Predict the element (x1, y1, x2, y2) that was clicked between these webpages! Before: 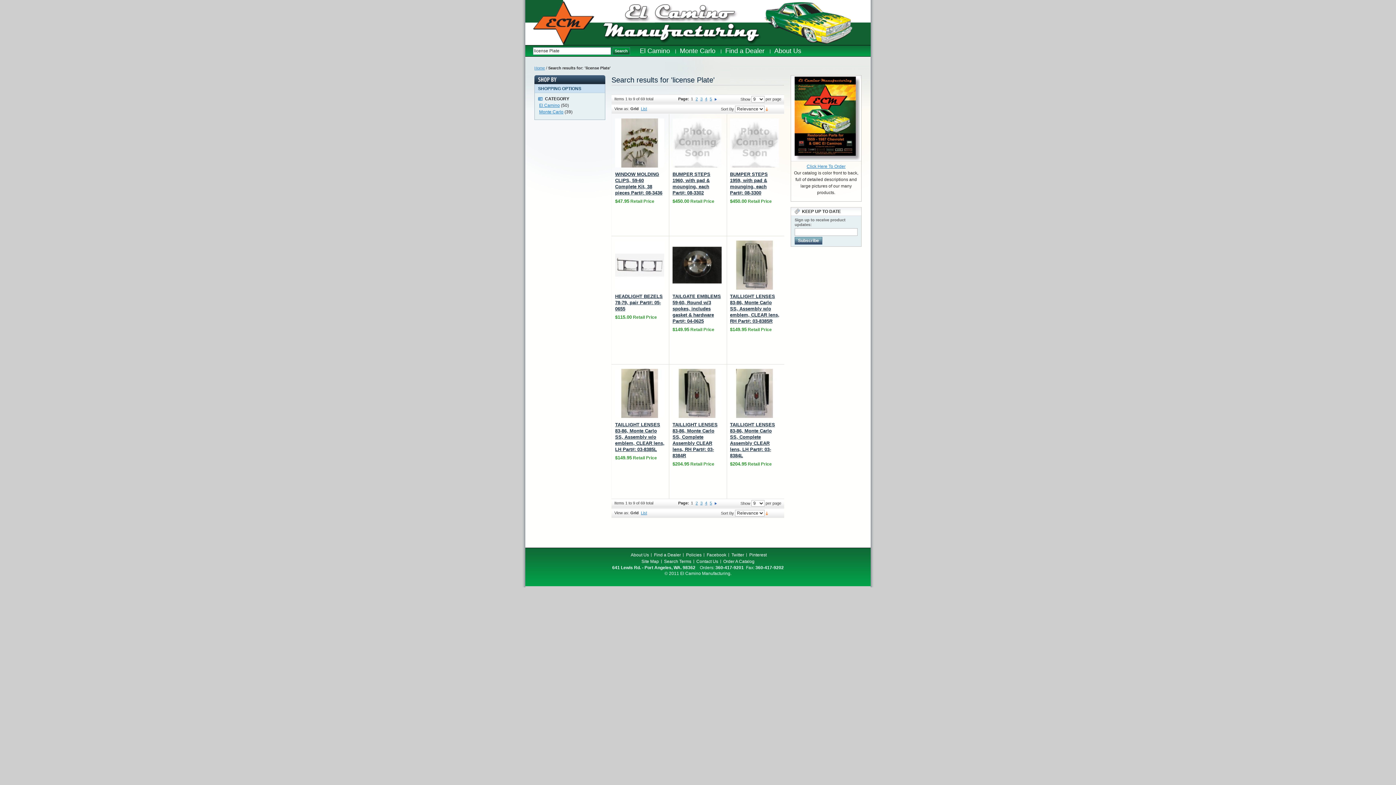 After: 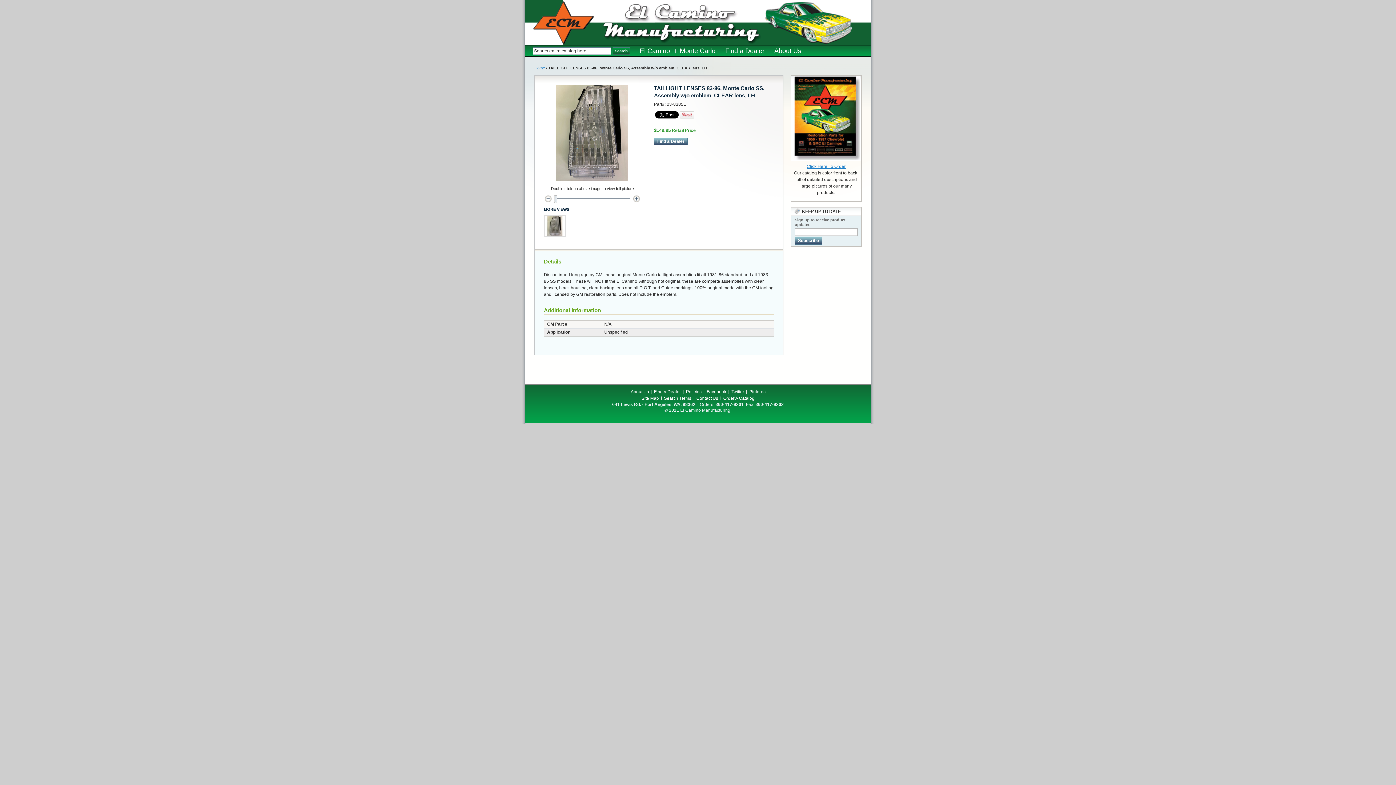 Action: bbox: (615, 369, 664, 418)